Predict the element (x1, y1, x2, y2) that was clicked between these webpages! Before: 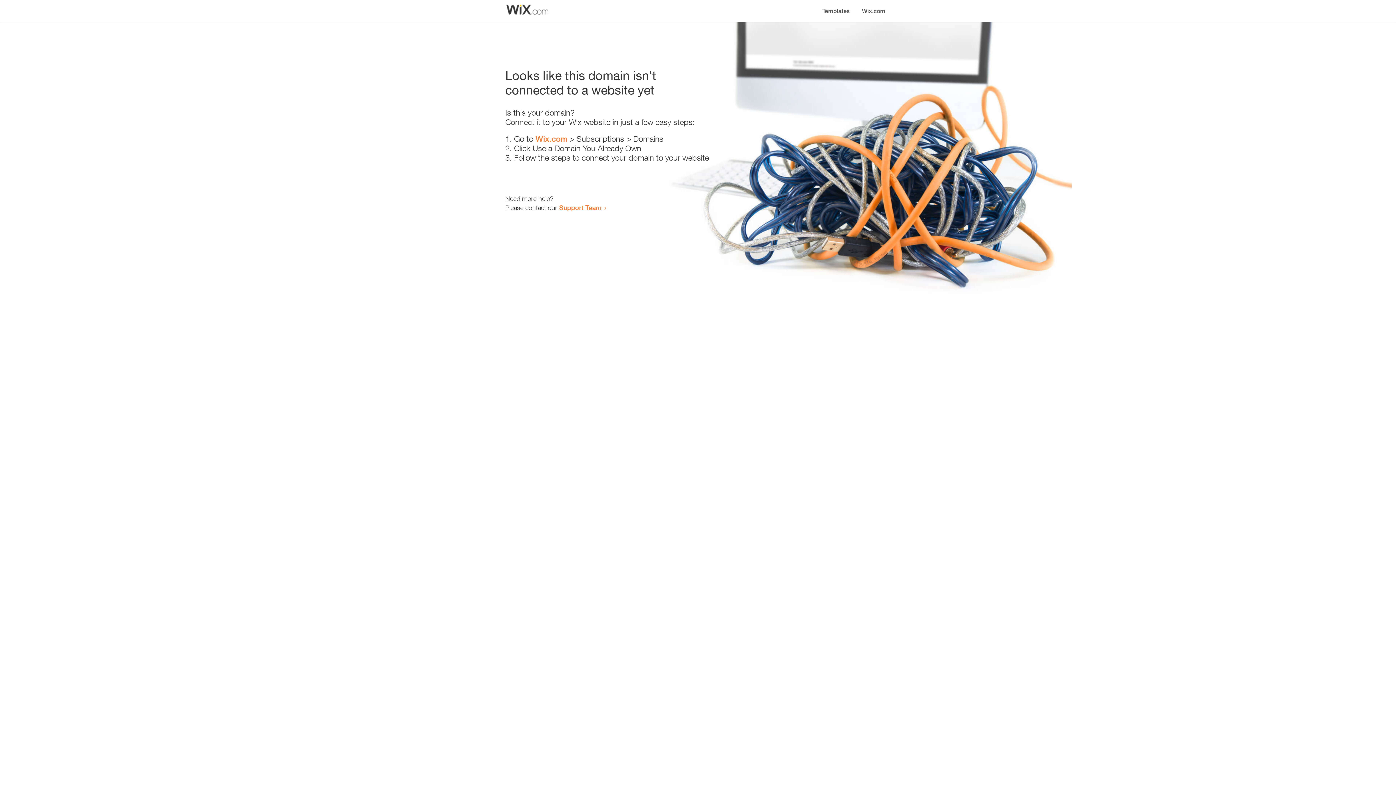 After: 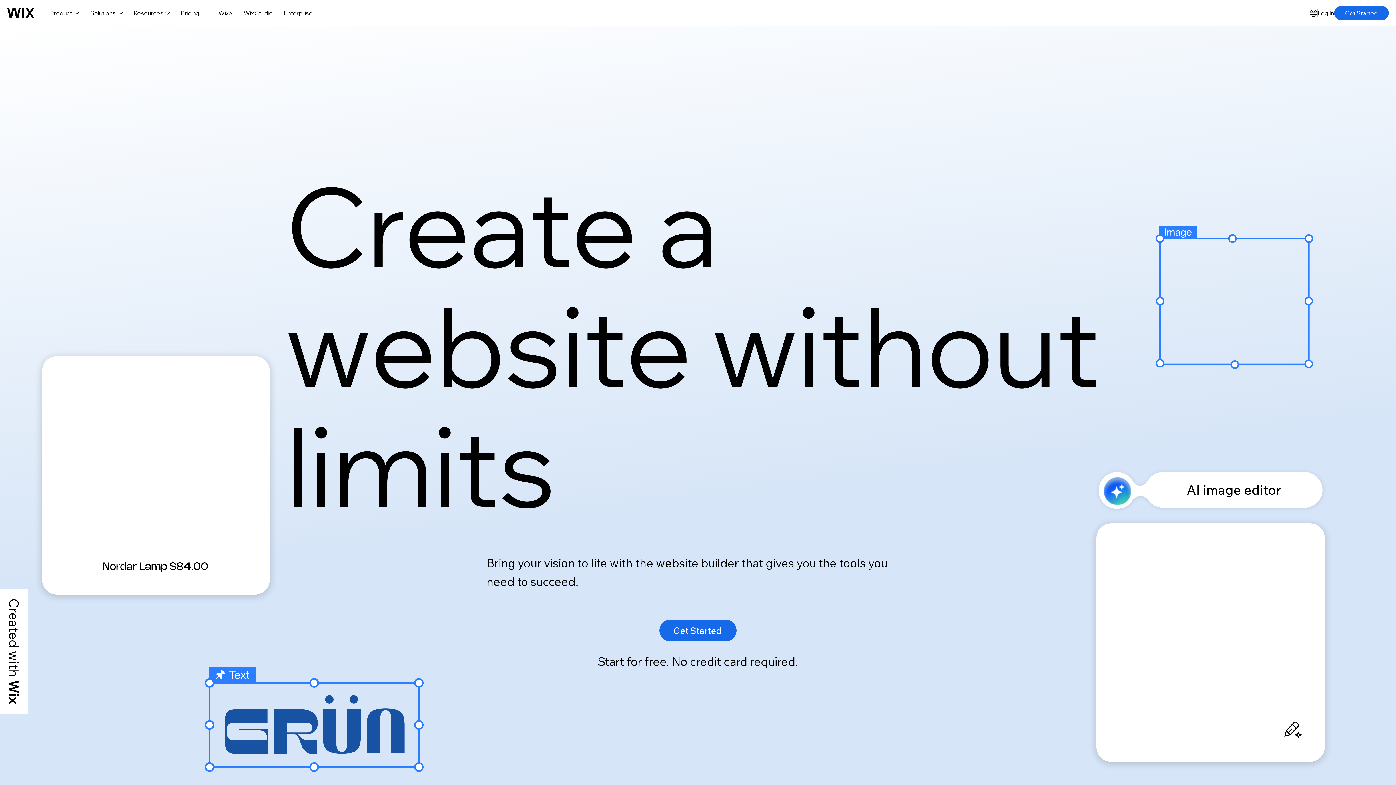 Action: bbox: (856, 0, 890, 14) label: Wix.com